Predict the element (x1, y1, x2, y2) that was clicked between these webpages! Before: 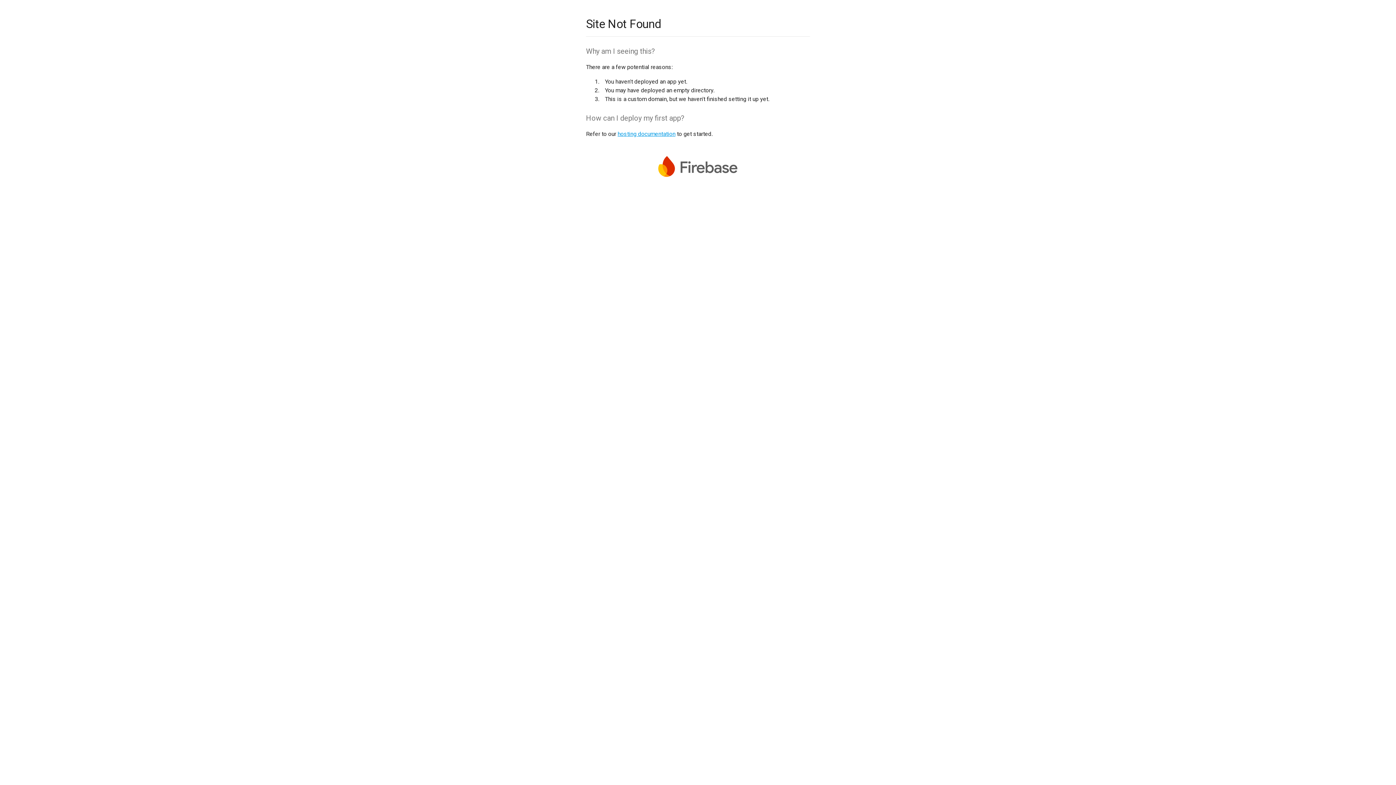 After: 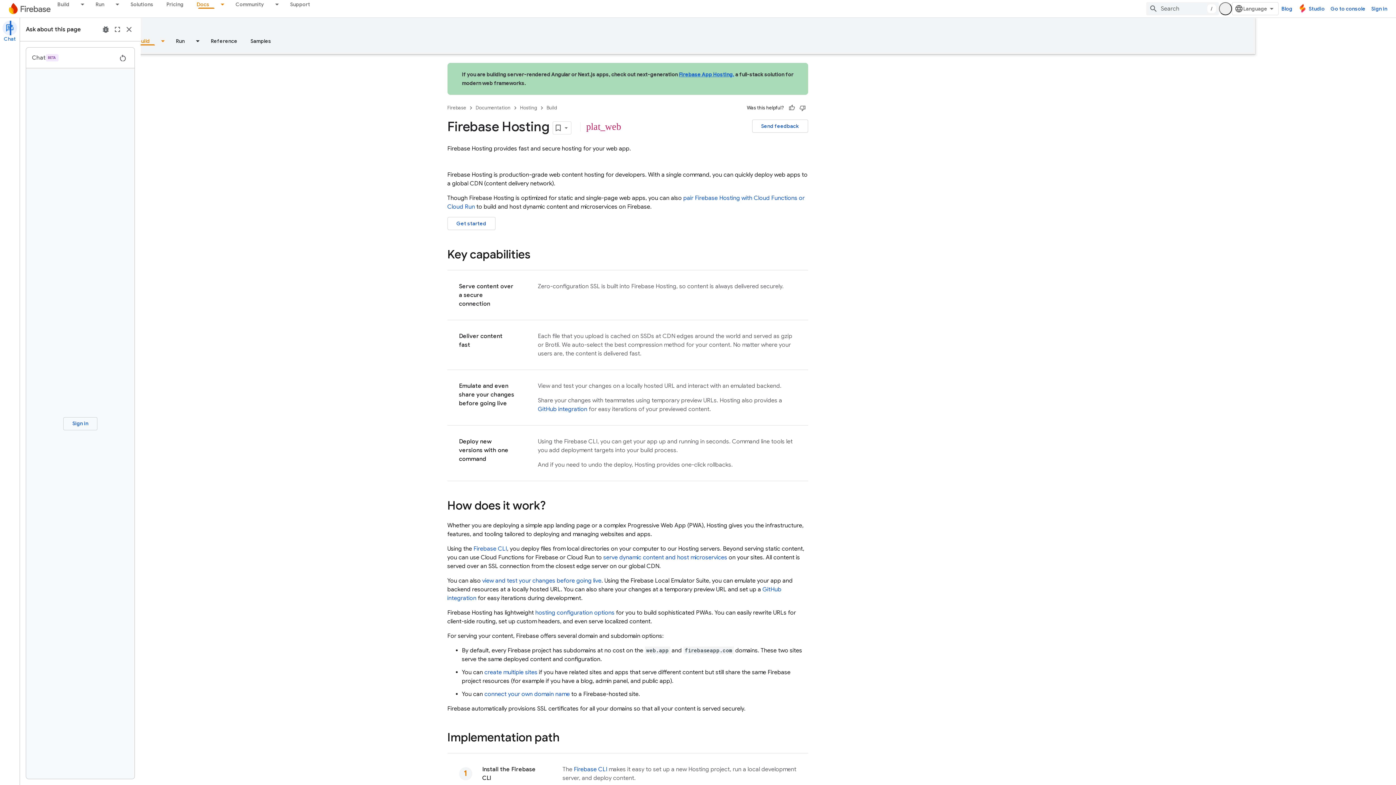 Action: label: hosting documentation bbox: (617, 130, 675, 137)